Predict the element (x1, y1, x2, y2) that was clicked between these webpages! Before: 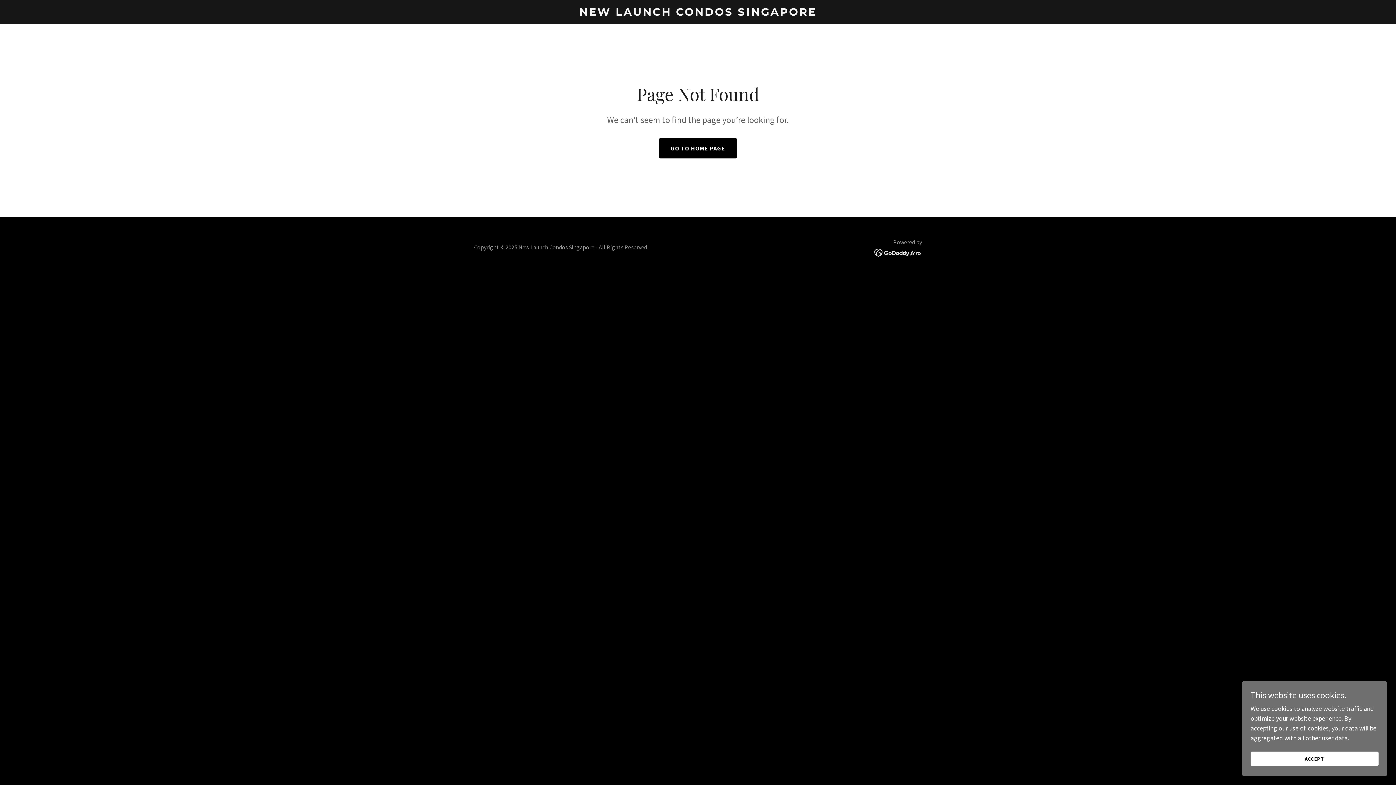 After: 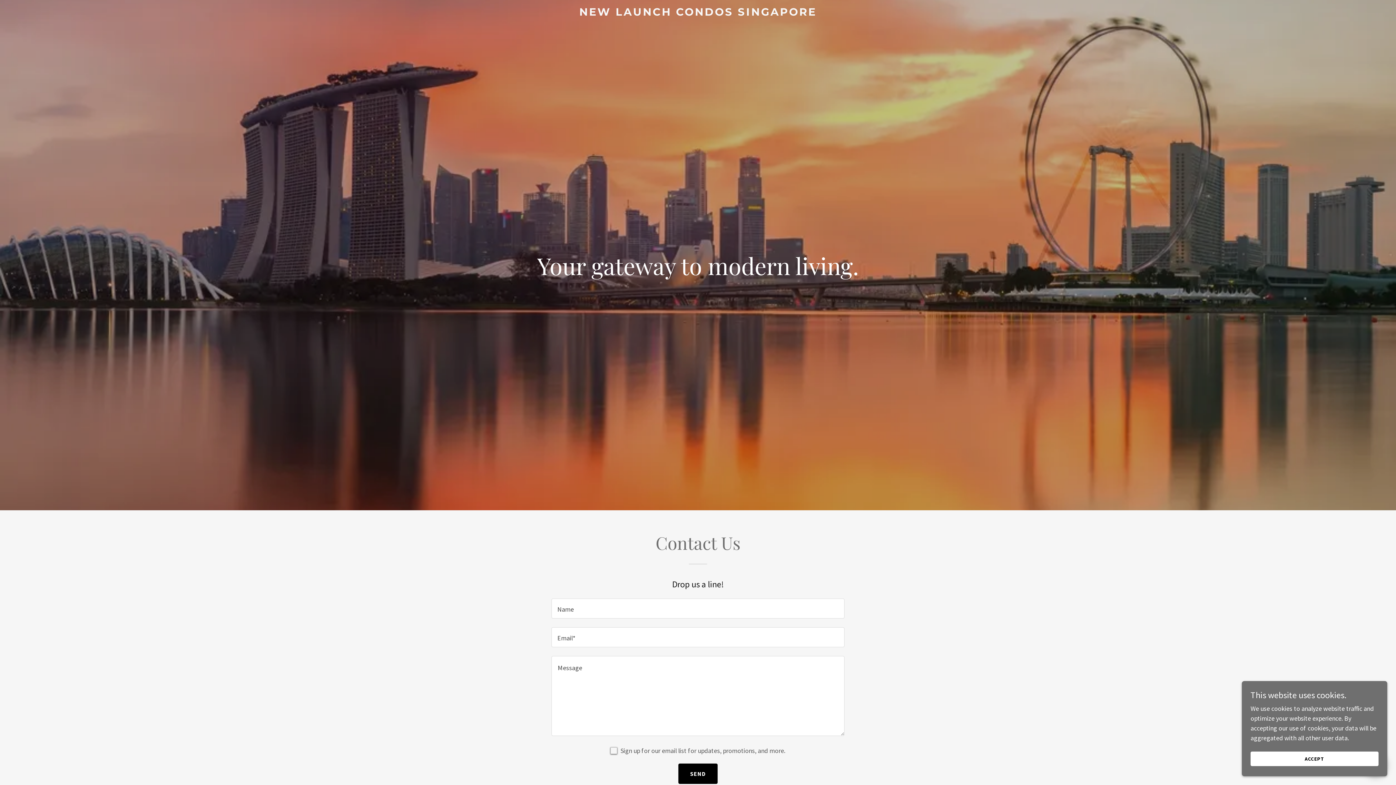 Action: label: GO TO HOME PAGE bbox: (659, 138, 737, 158)